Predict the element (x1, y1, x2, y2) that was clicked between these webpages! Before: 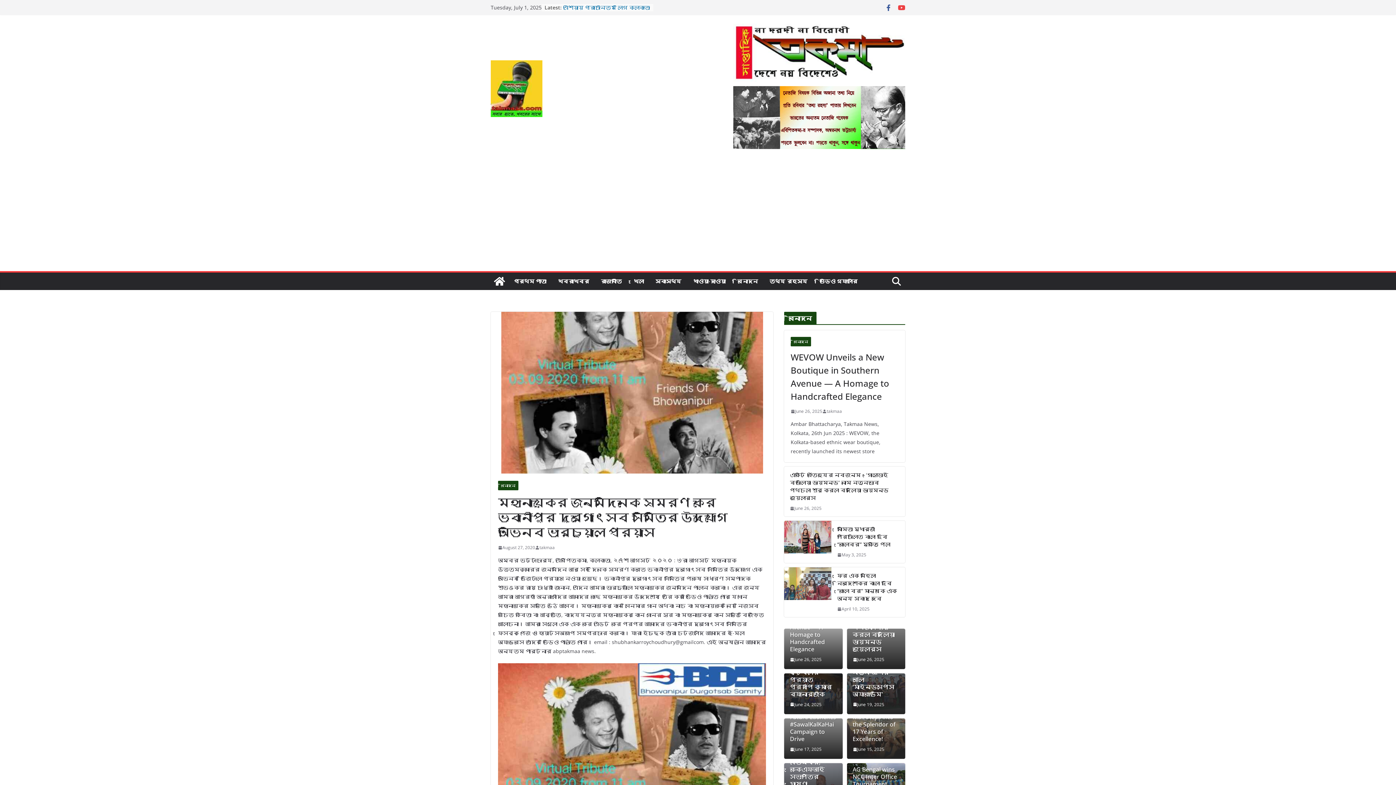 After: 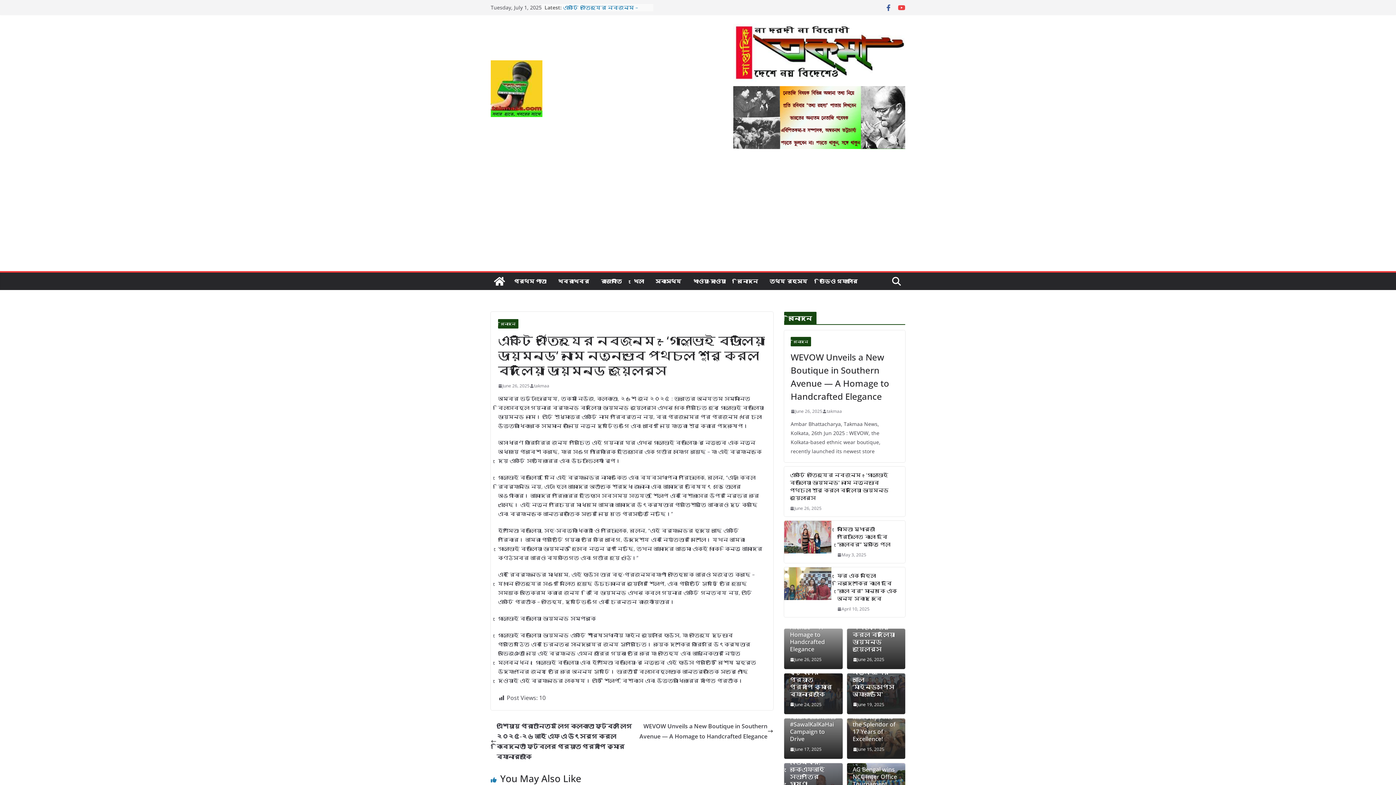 Action: bbox: (790, 504, 821, 512) label: June 26, 2025